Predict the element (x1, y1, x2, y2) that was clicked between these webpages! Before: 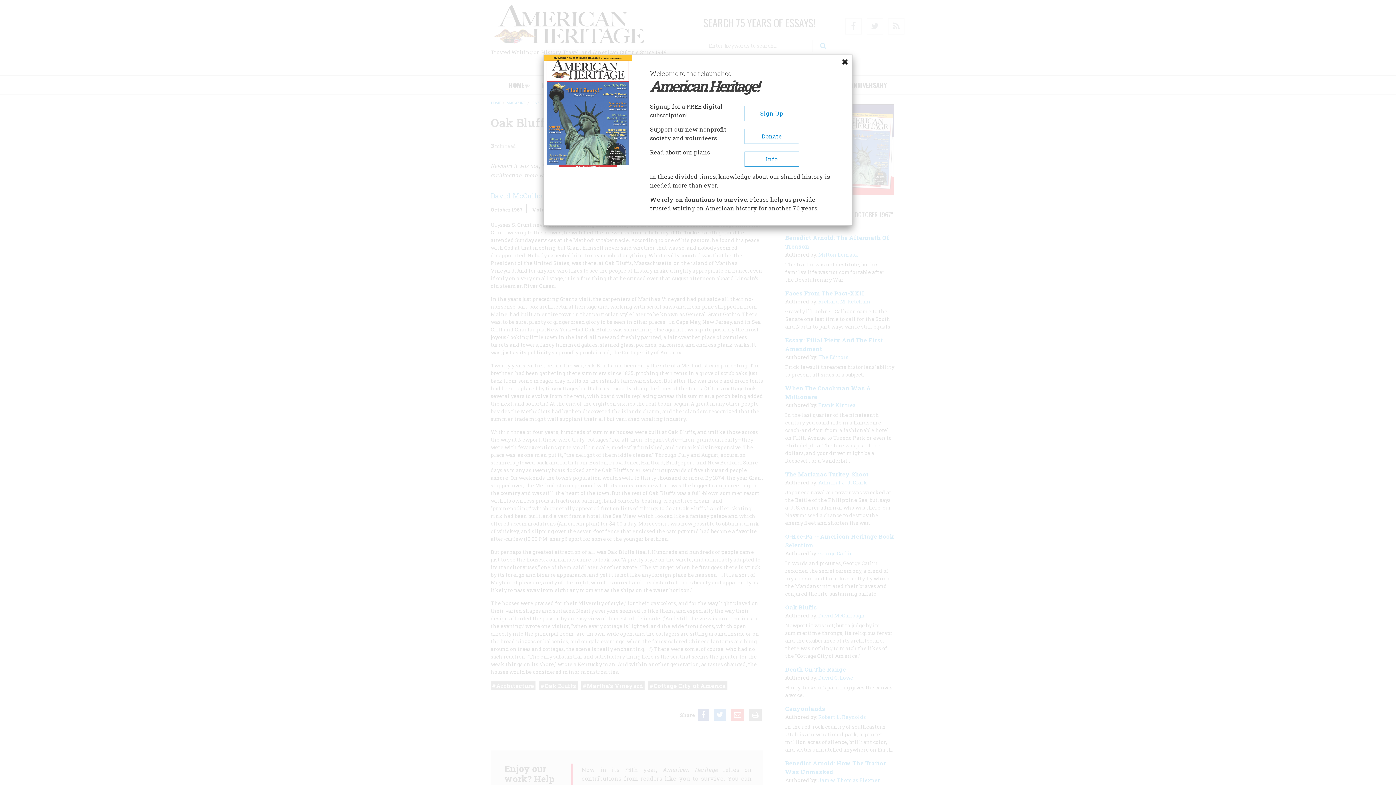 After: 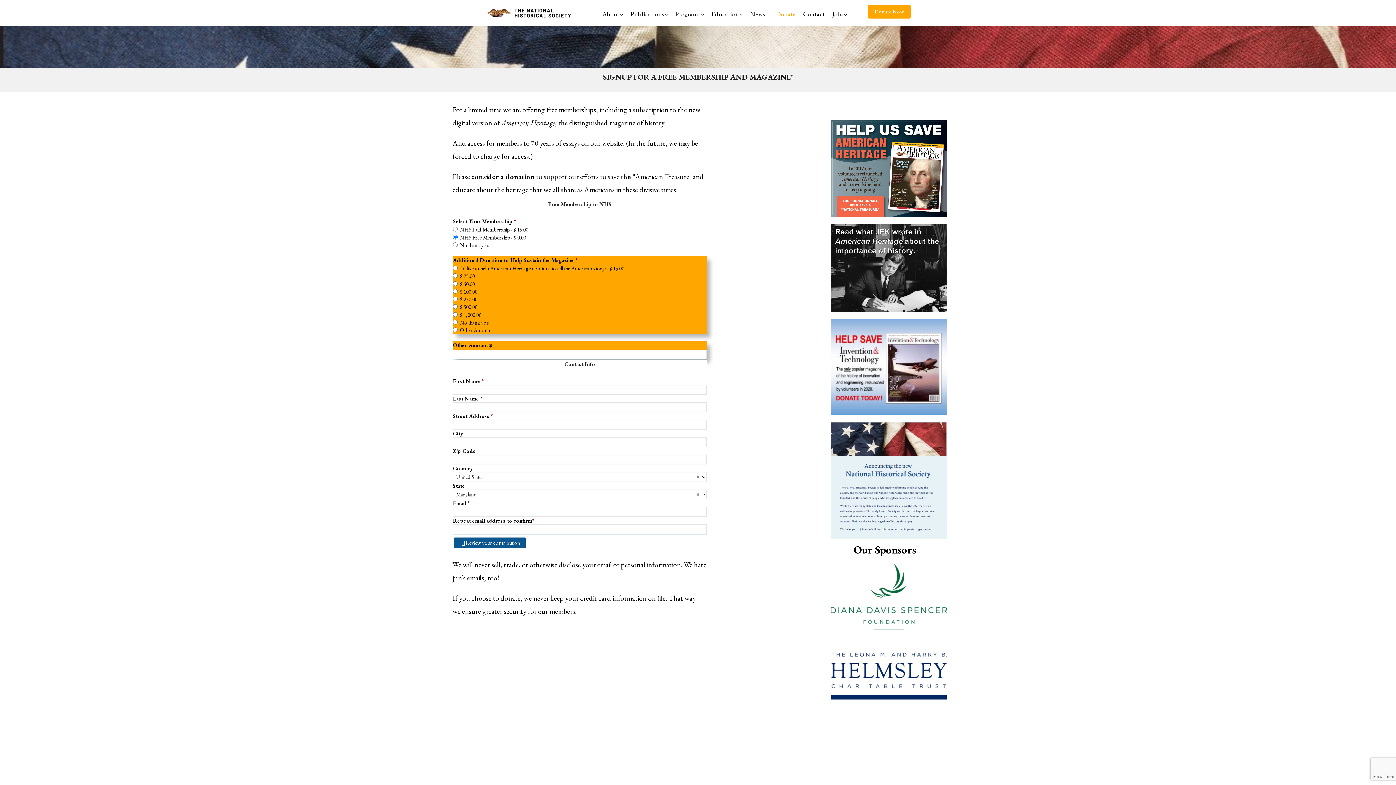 Action: label: Sign Up bbox: (744, 105, 799, 121)